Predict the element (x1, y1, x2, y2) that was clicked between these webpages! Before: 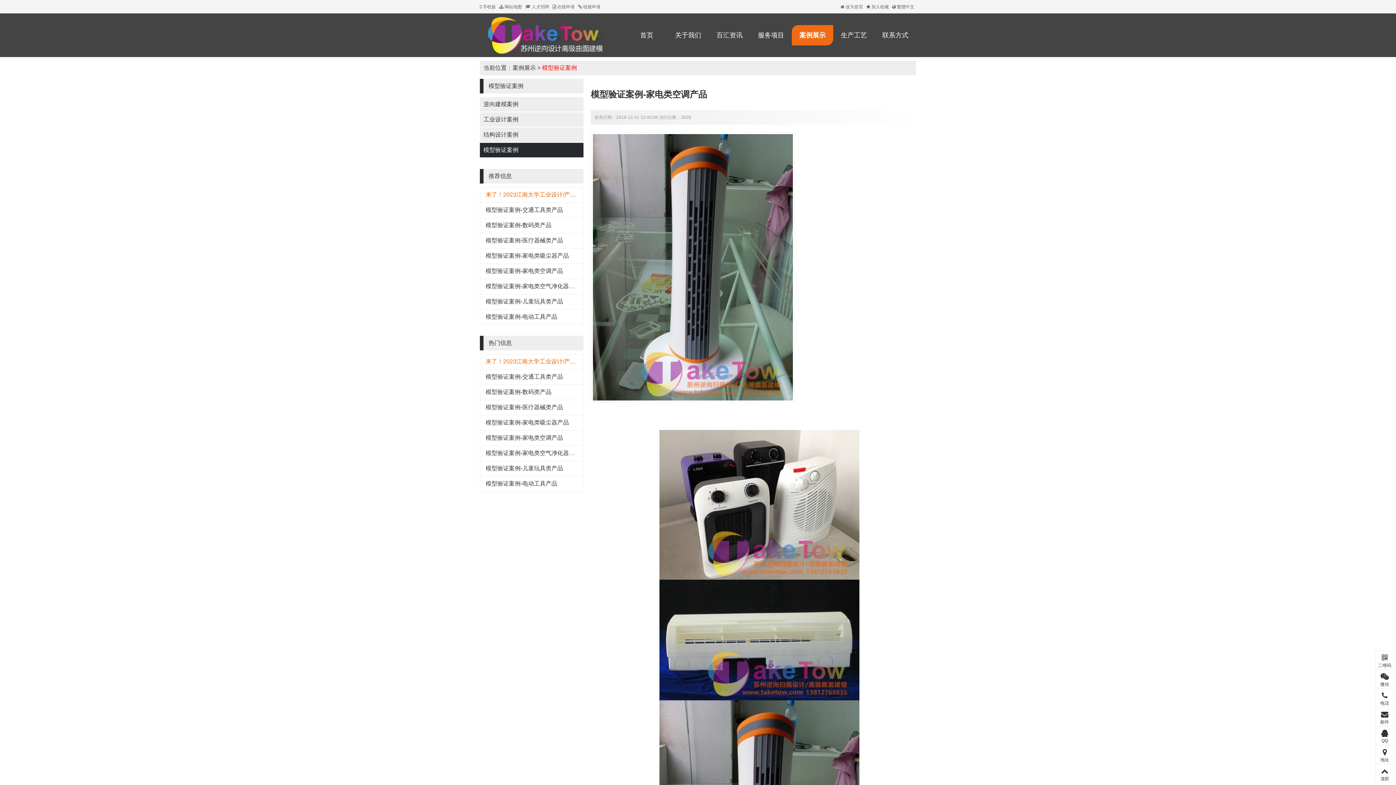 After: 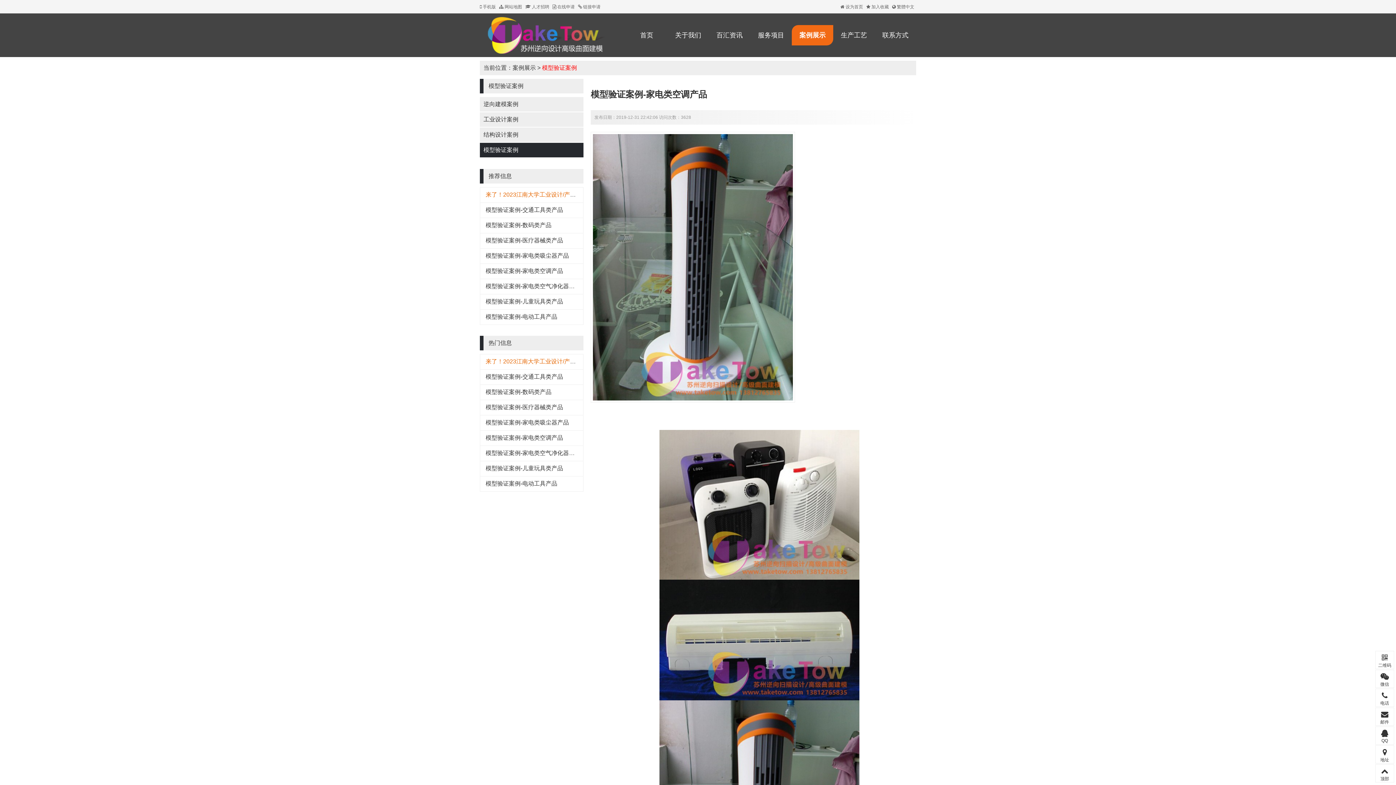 Action: bbox: (485, 313, 557, 320) label: 模型验证案例-电动工具产品